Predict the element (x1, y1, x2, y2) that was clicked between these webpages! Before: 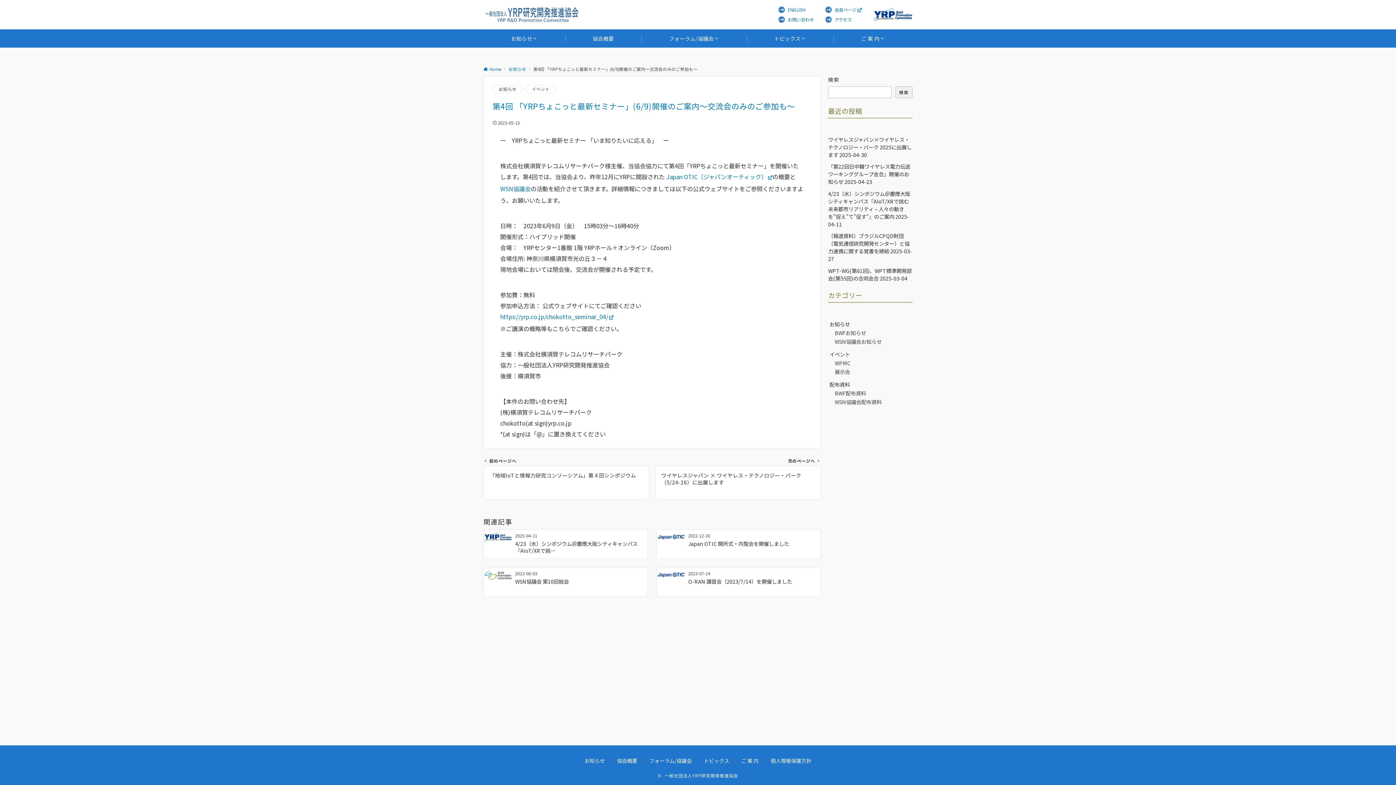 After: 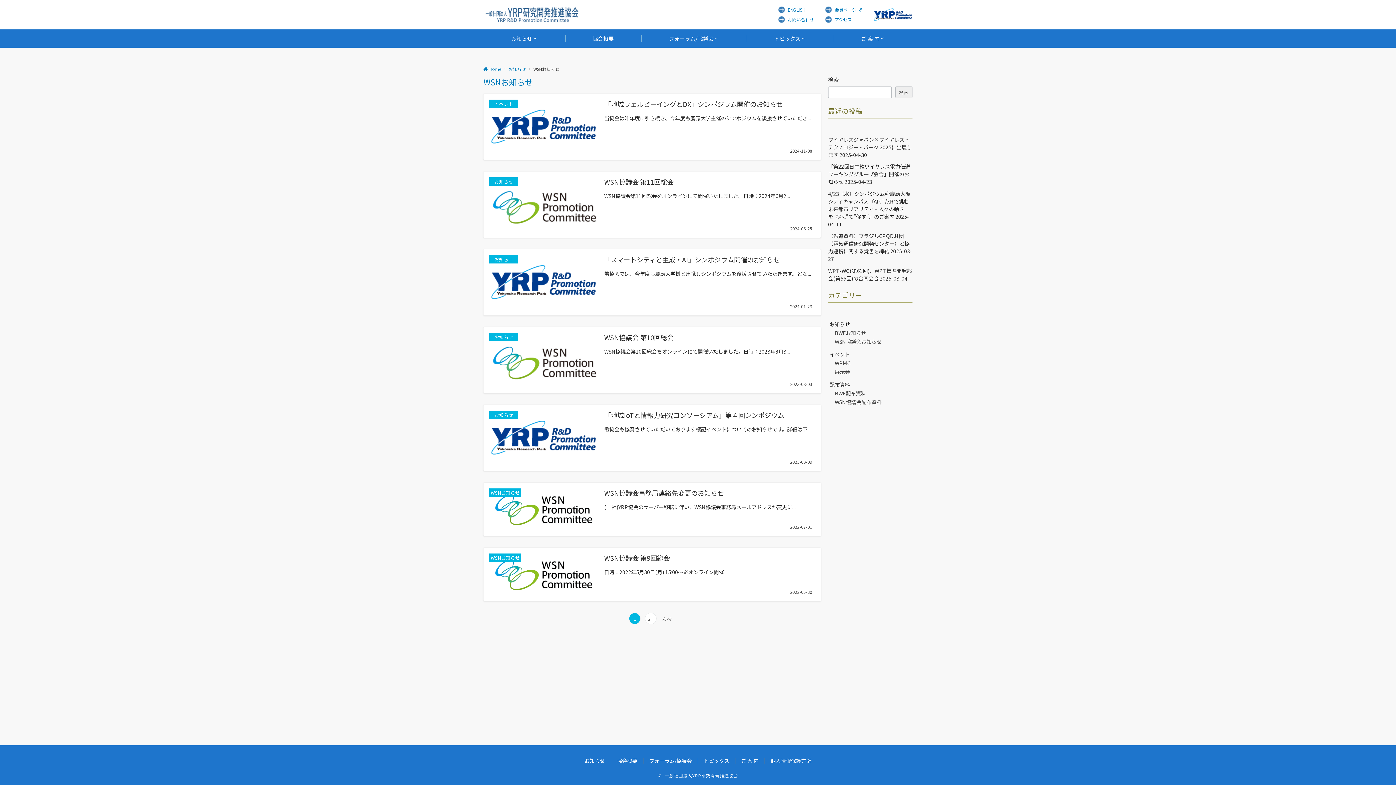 Action: bbox: (833, 337, 912, 346) label: WSN協議会お知らせ